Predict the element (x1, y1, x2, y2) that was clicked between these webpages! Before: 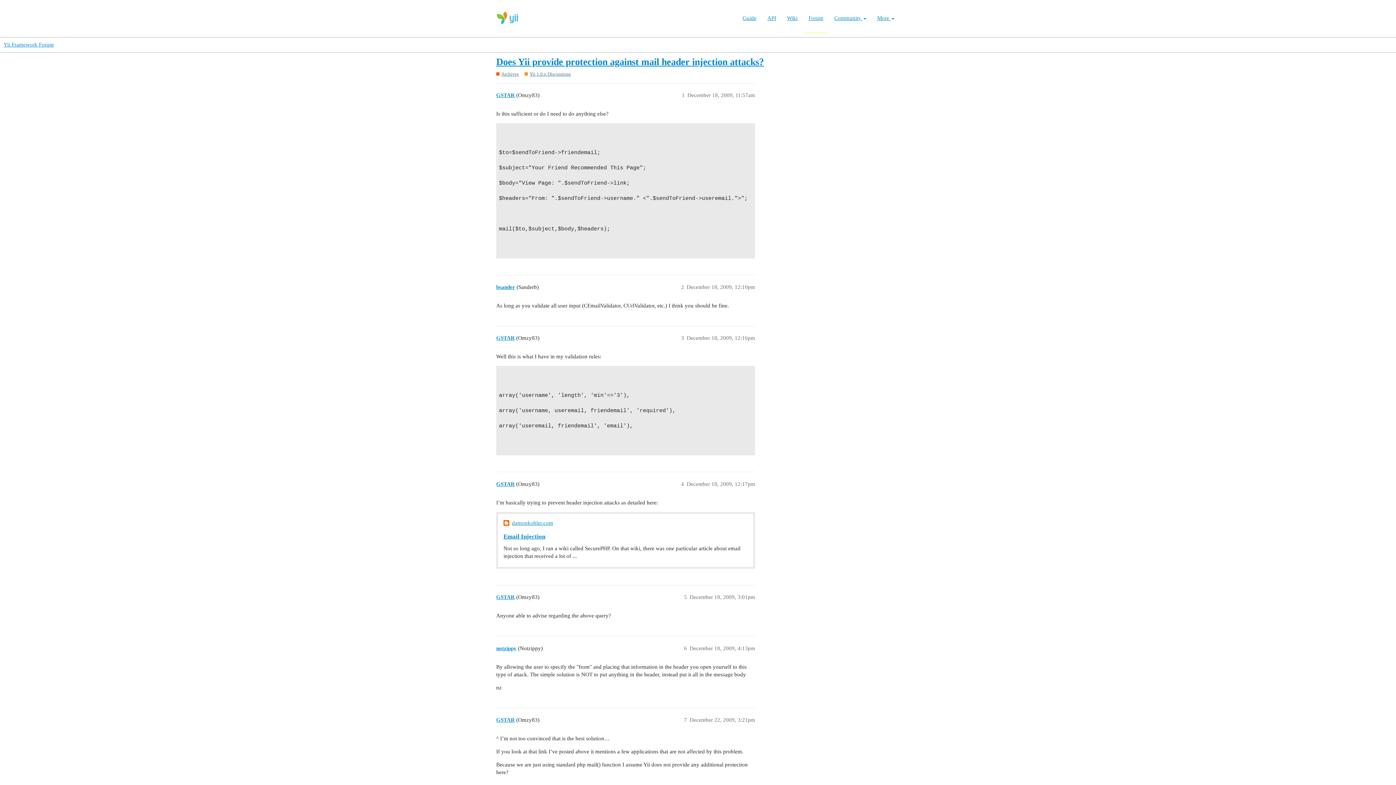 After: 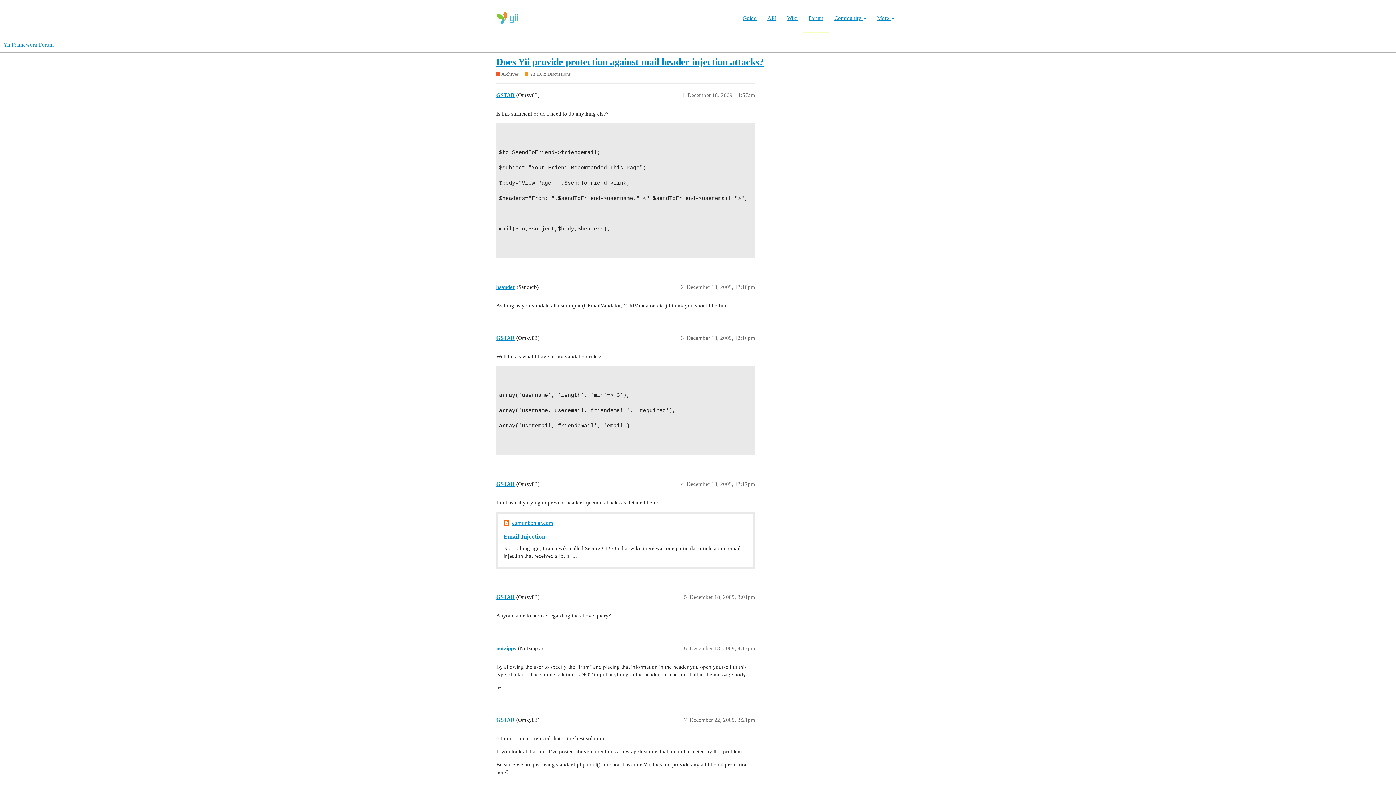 Action: bbox: (503, 533, 545, 540) label: Email Injection